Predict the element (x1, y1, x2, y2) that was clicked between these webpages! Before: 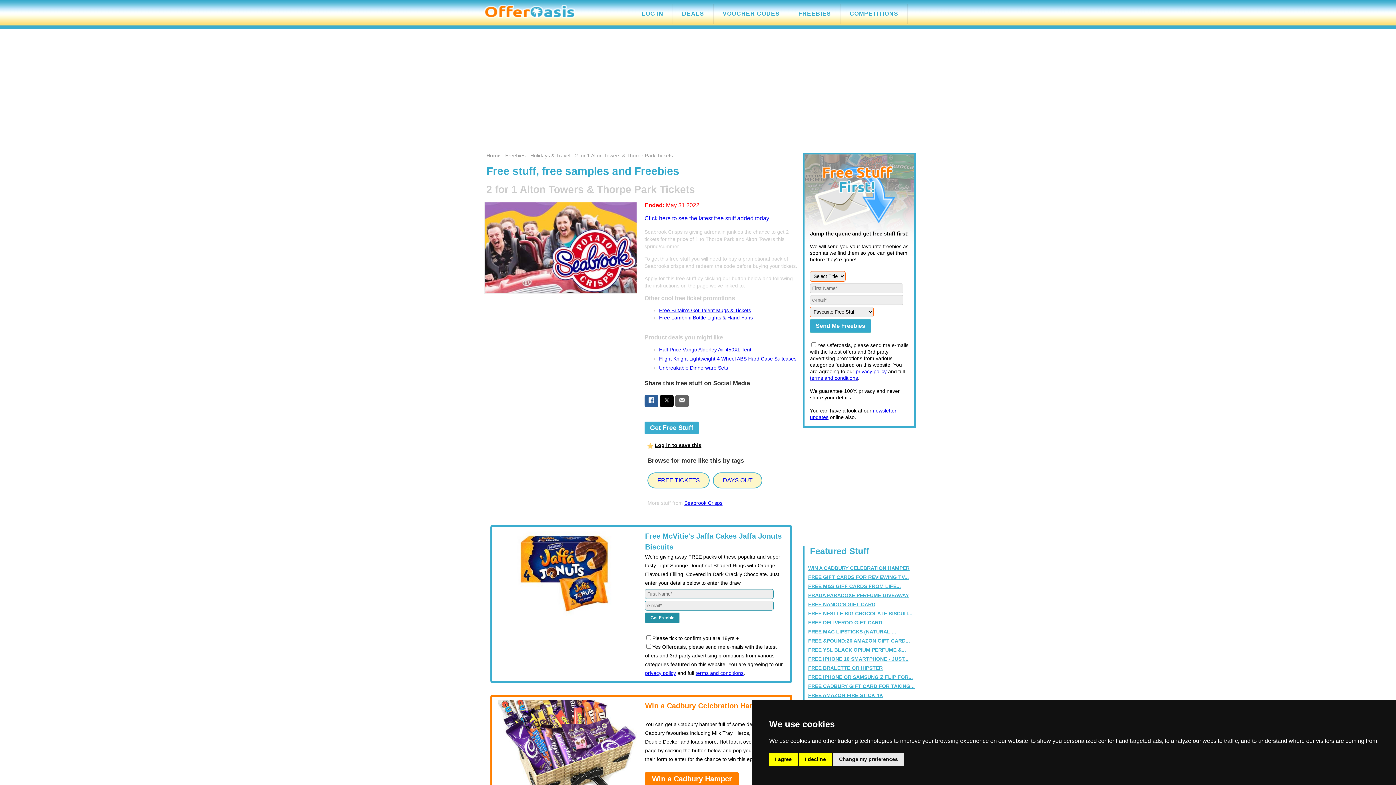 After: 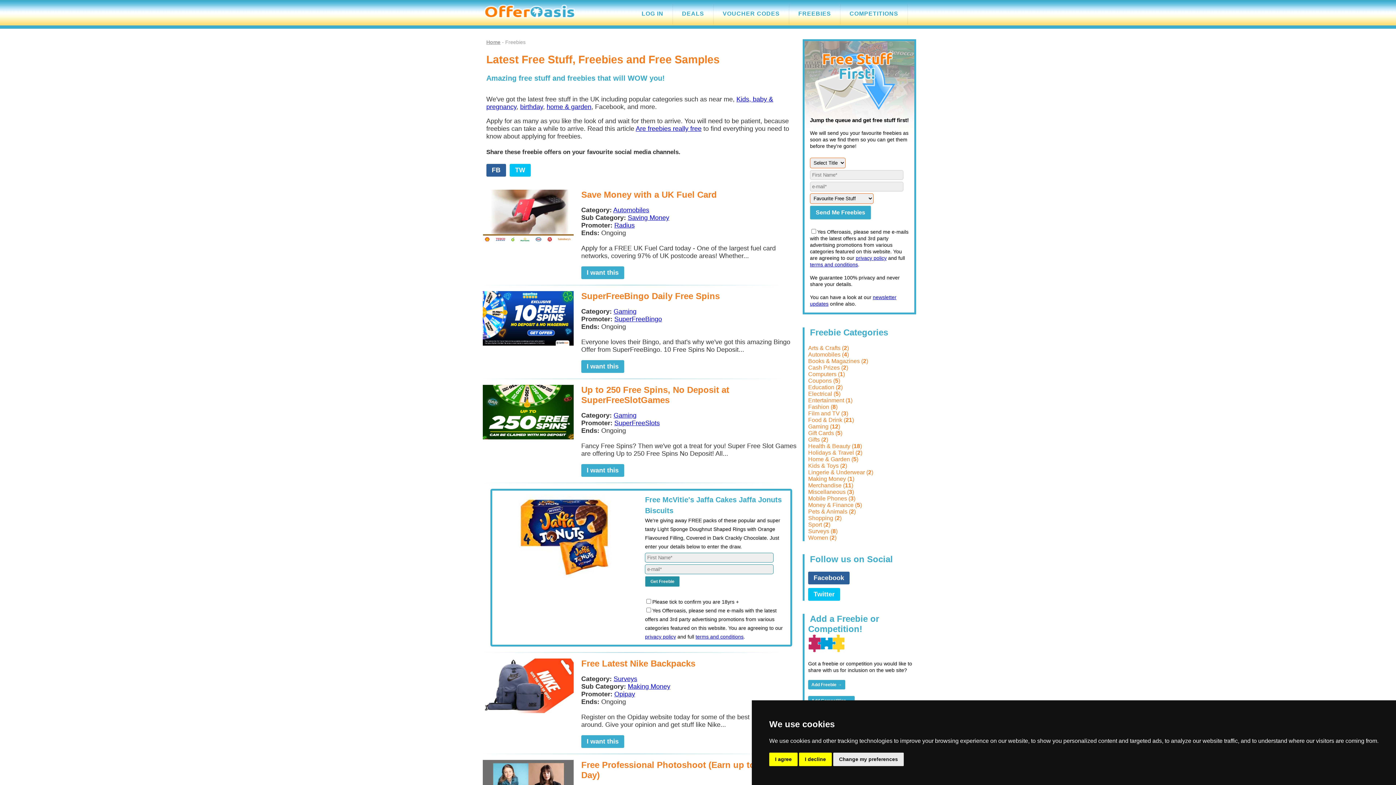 Action: bbox: (789, 4, 840, 24) label: FREEBIES